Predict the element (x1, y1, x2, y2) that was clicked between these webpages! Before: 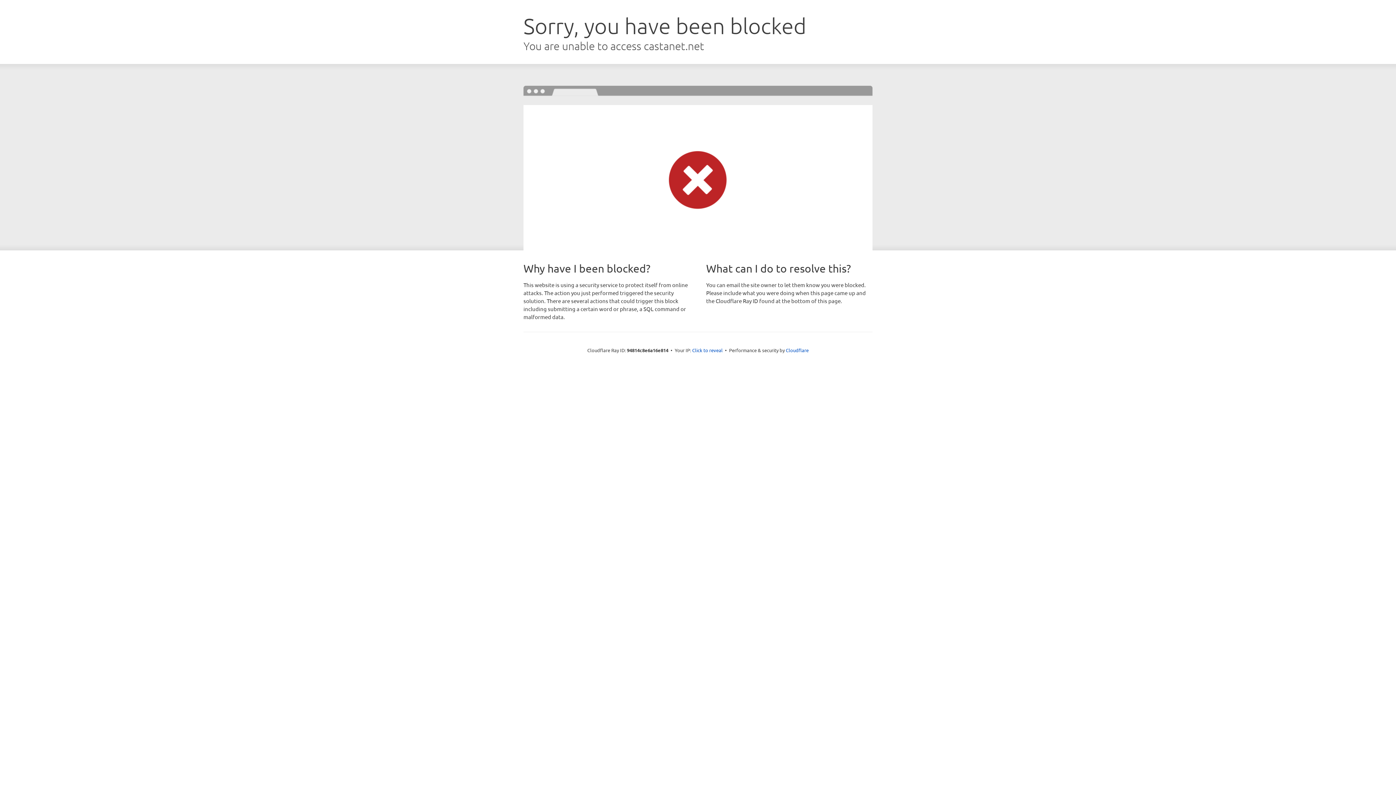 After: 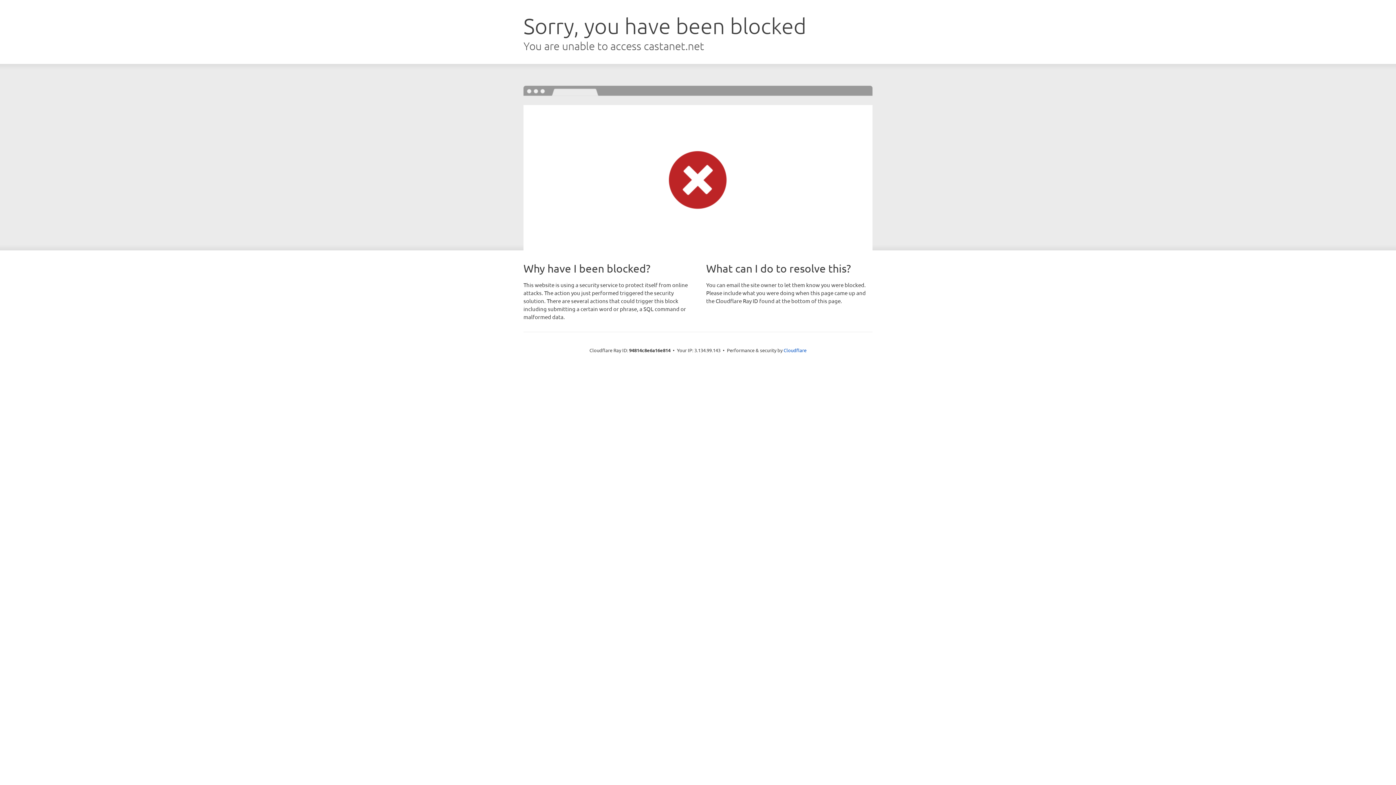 Action: bbox: (692, 346, 722, 353) label: Click to reveal